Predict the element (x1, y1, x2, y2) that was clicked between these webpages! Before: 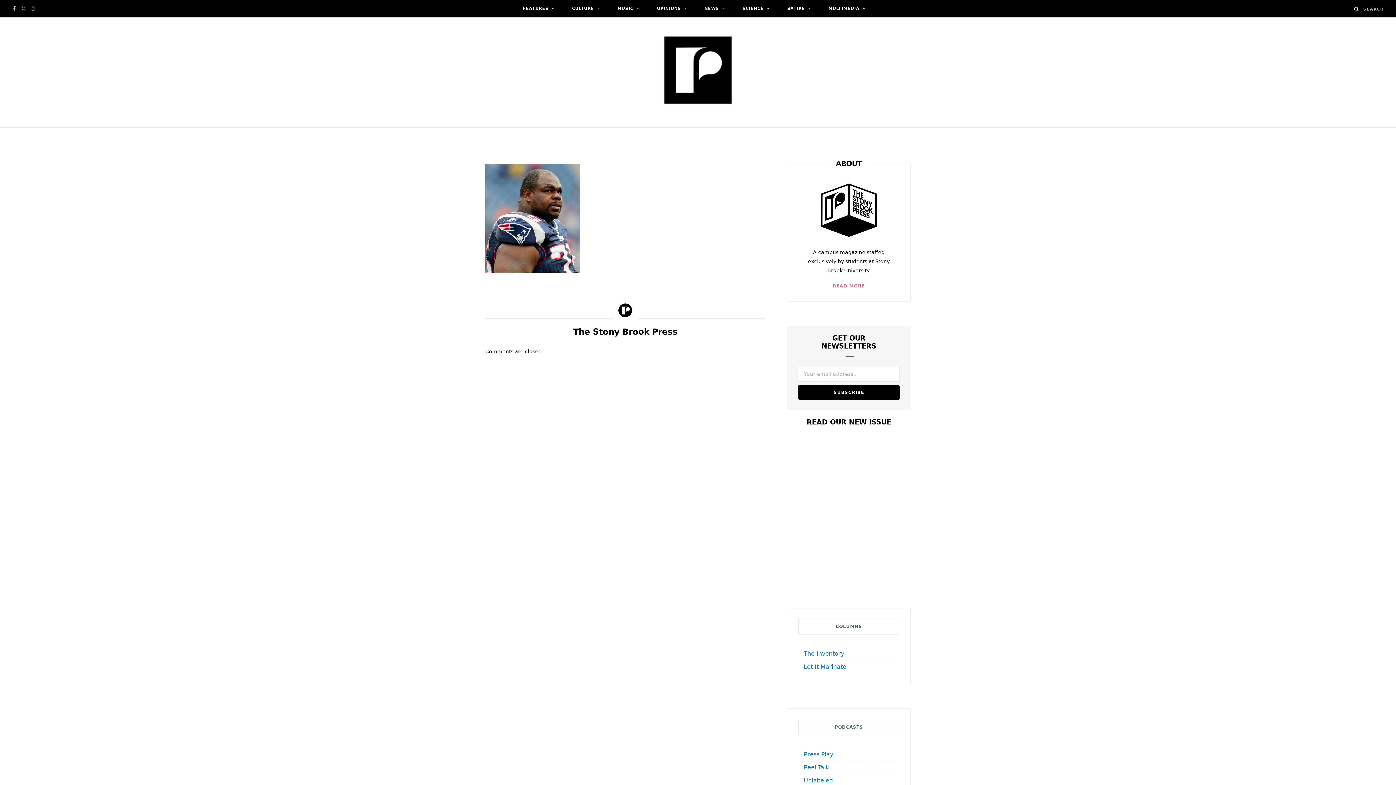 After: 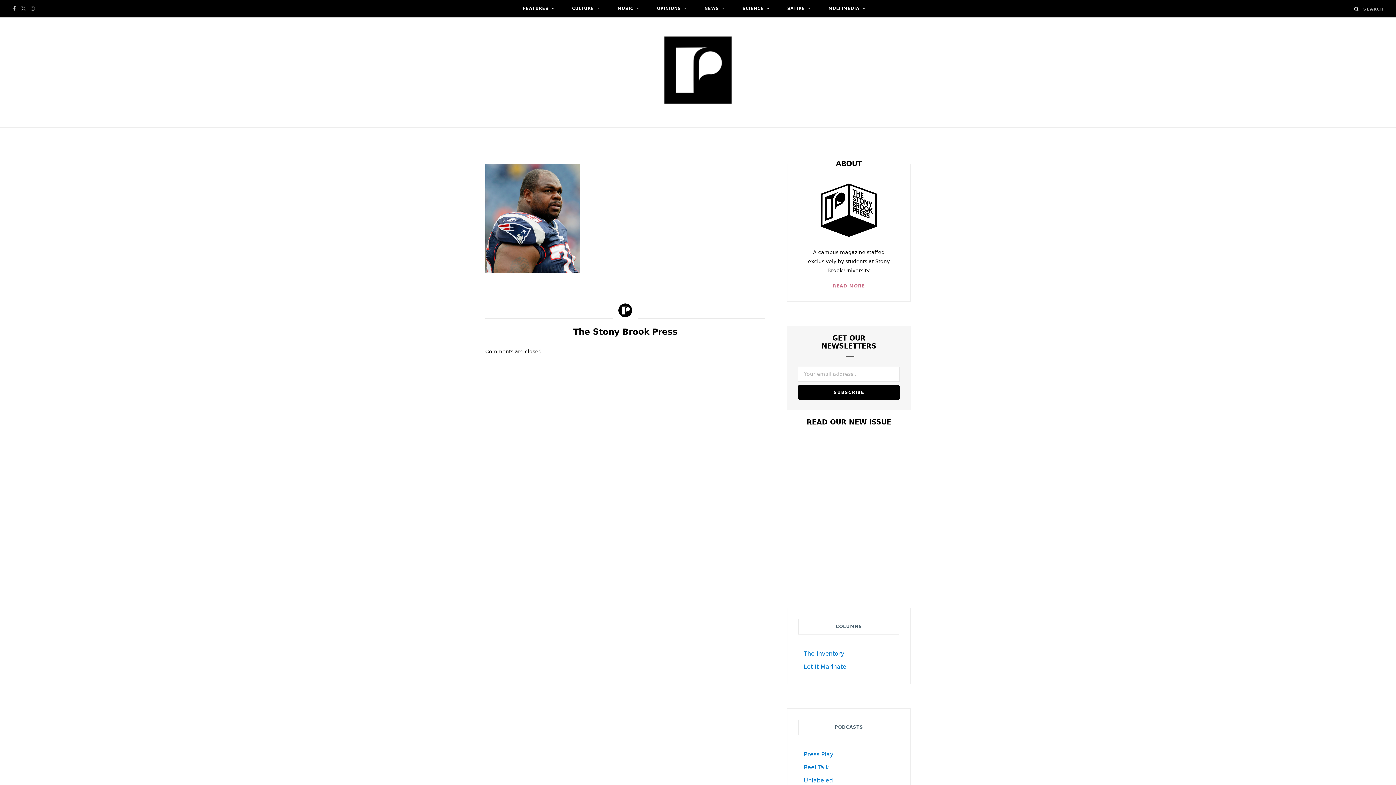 Action: bbox: (441, 237, 460, 255)